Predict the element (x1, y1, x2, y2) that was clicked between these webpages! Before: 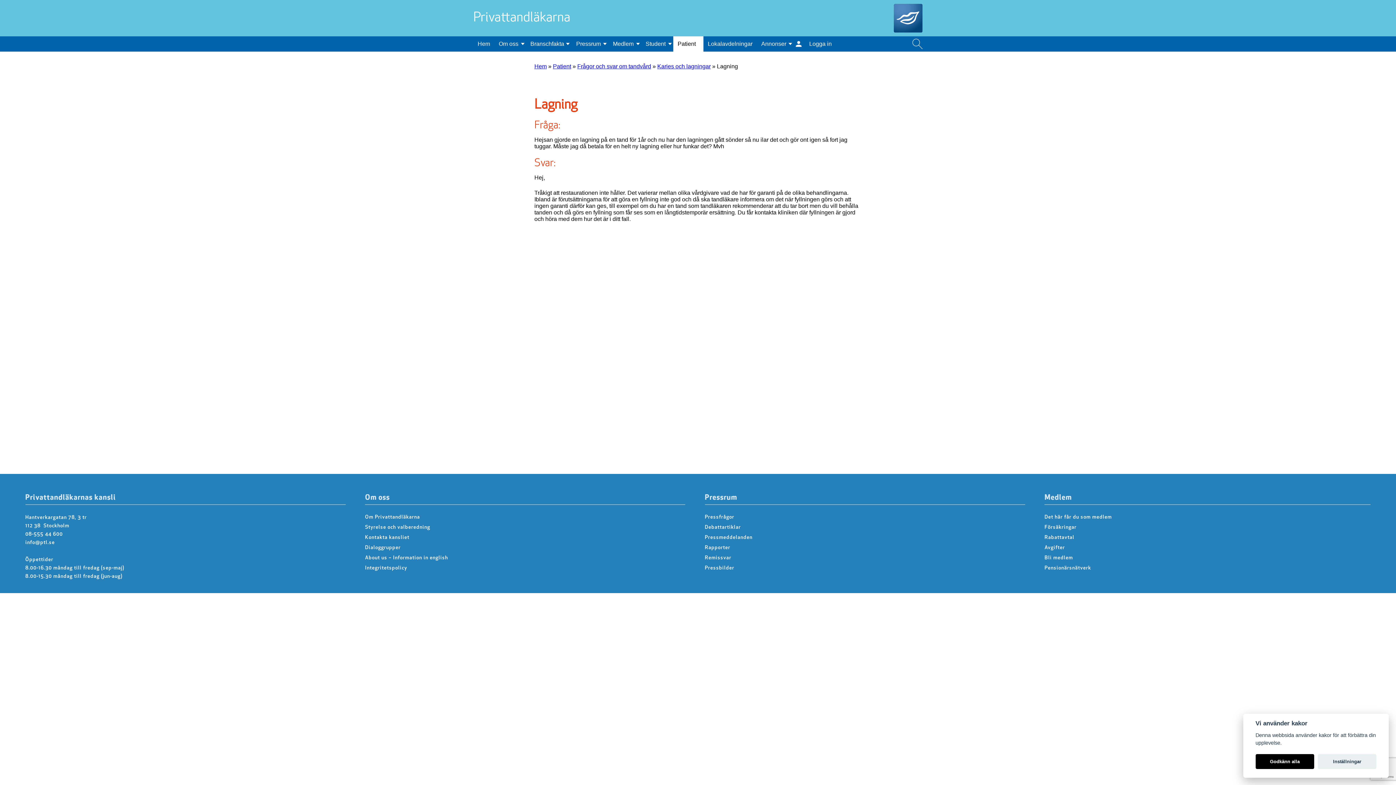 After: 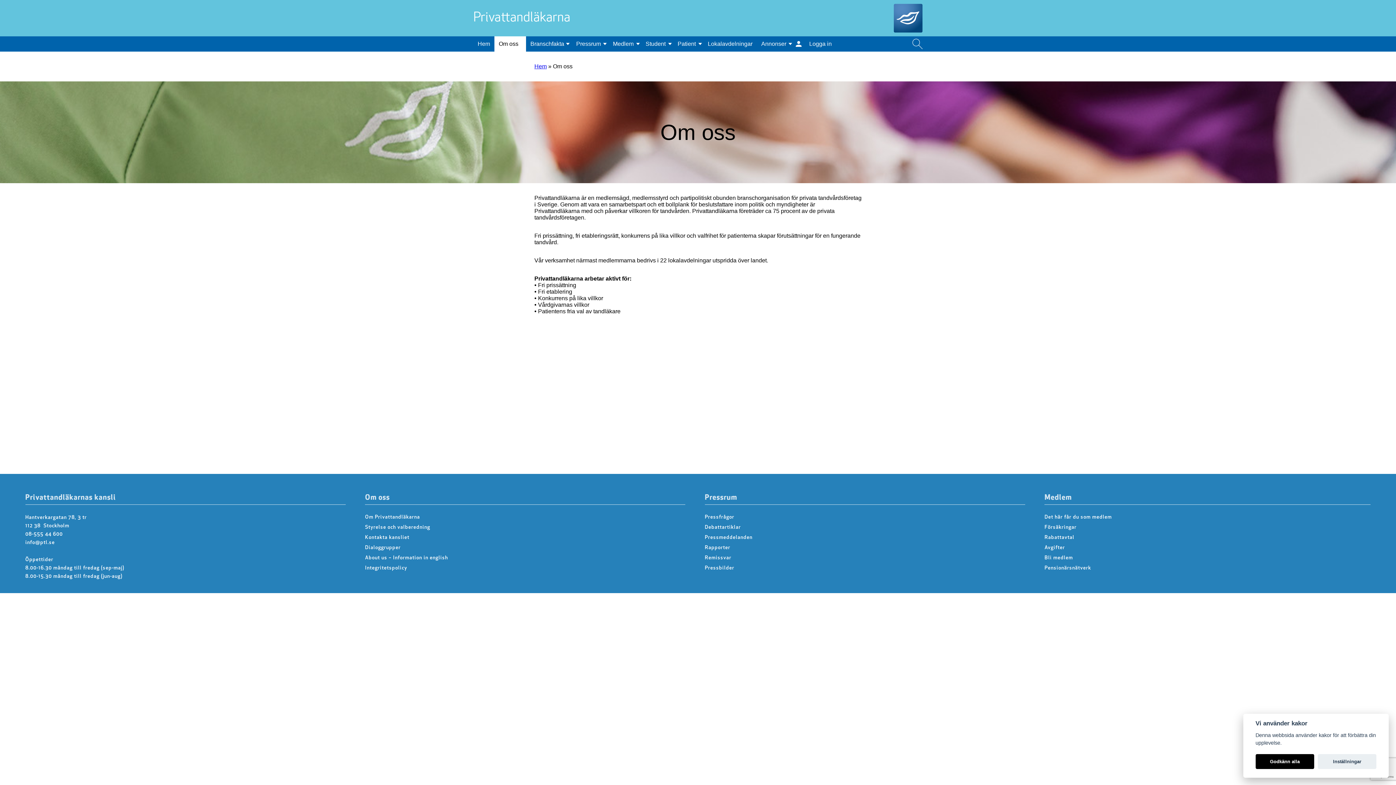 Action: label: Om oss bbox: (494, 36, 526, 51)